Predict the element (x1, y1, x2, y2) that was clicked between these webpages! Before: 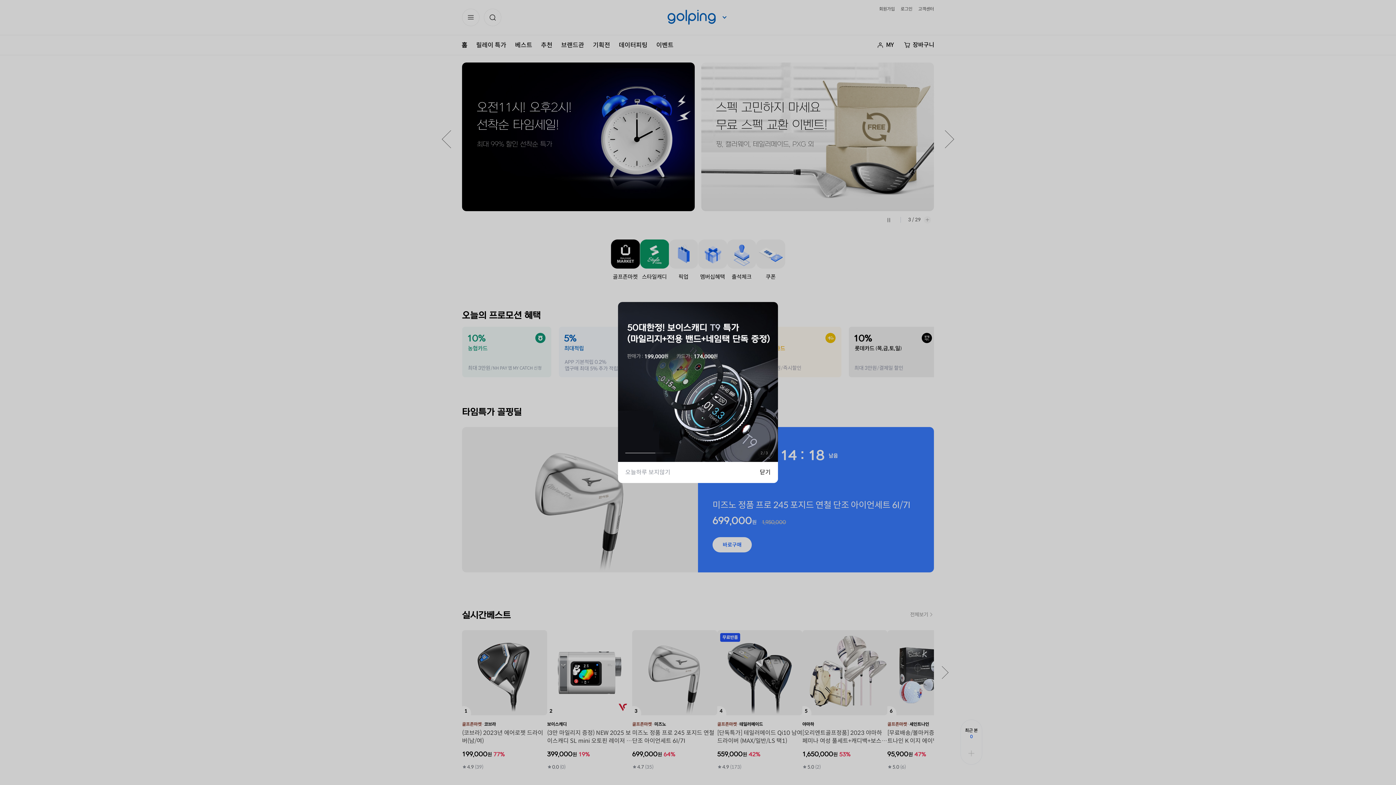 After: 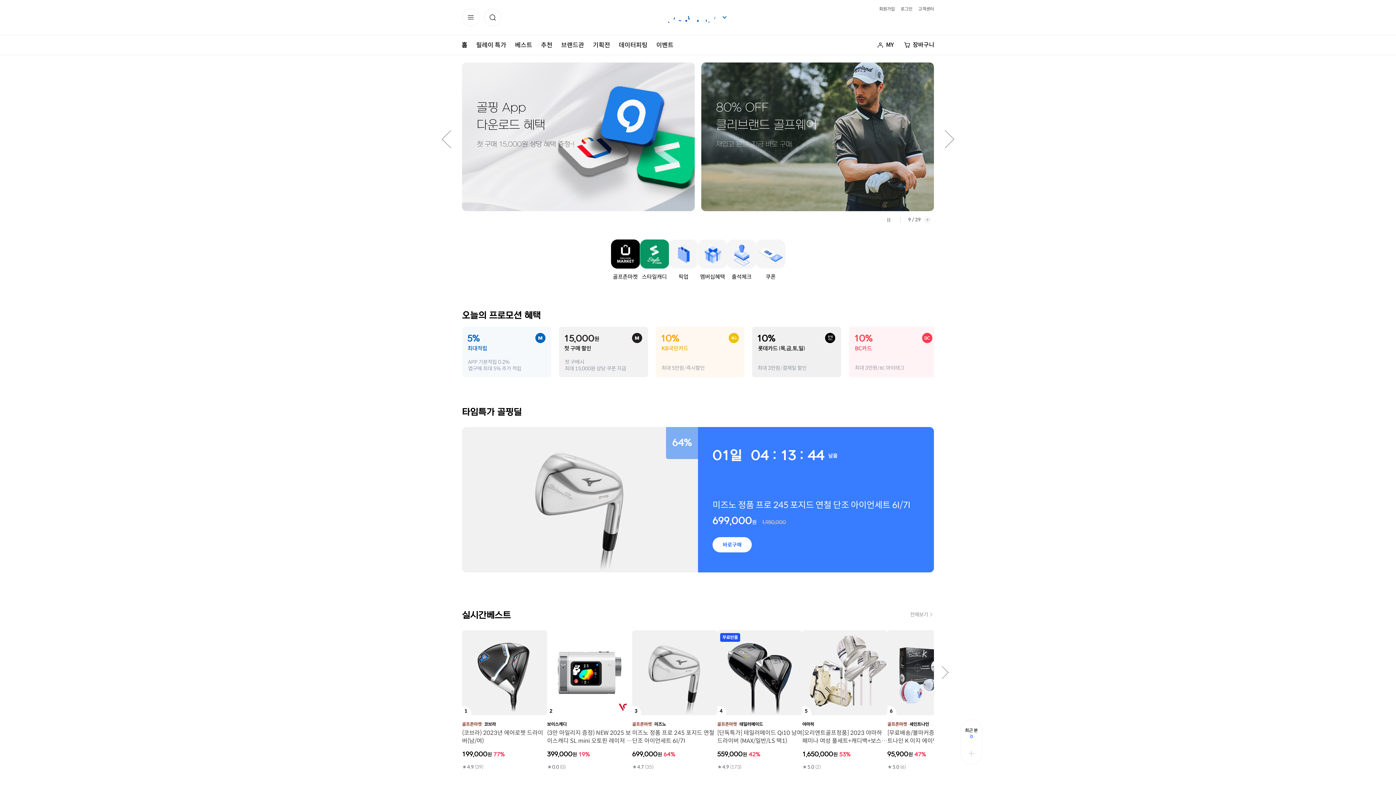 Action: bbox: (625, 462, 760, 483) label: 오늘하루 보지않기